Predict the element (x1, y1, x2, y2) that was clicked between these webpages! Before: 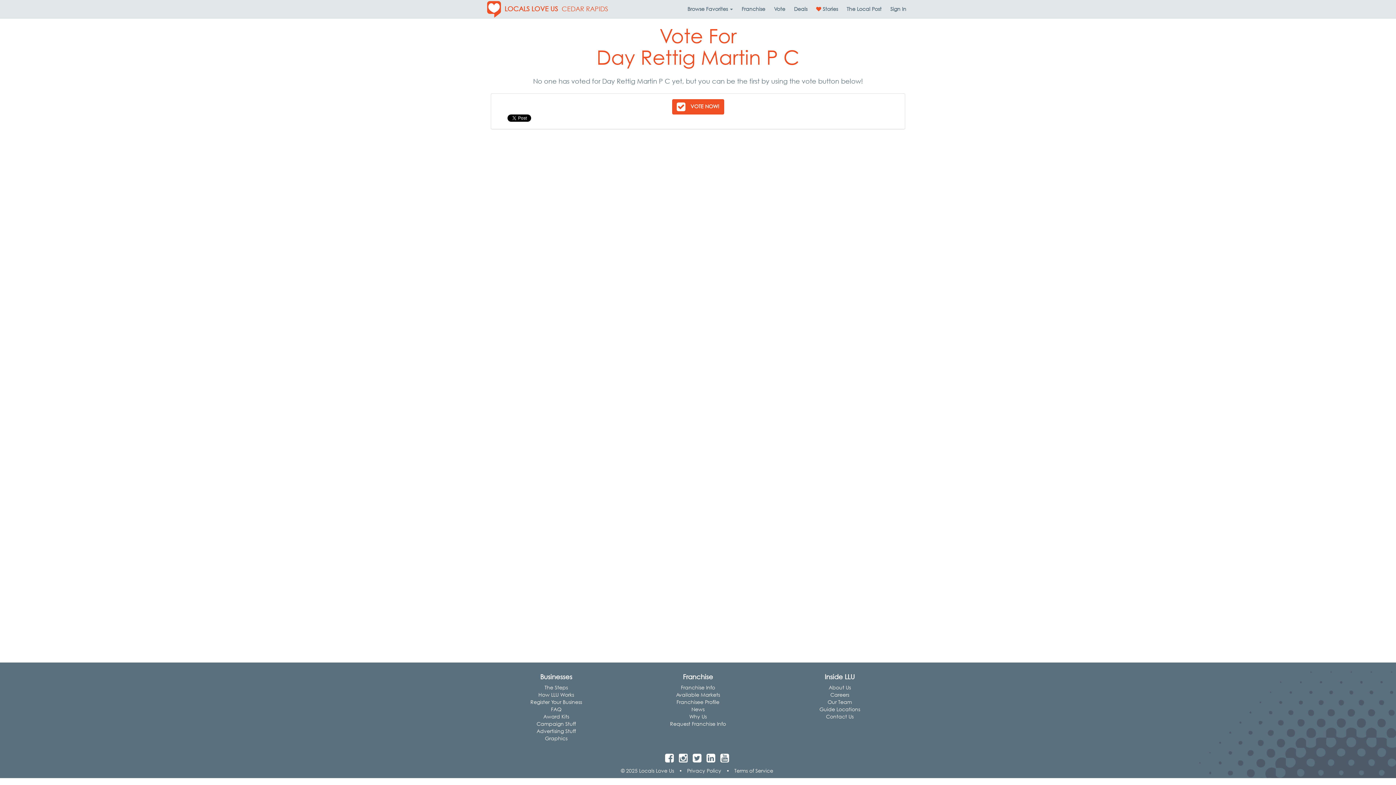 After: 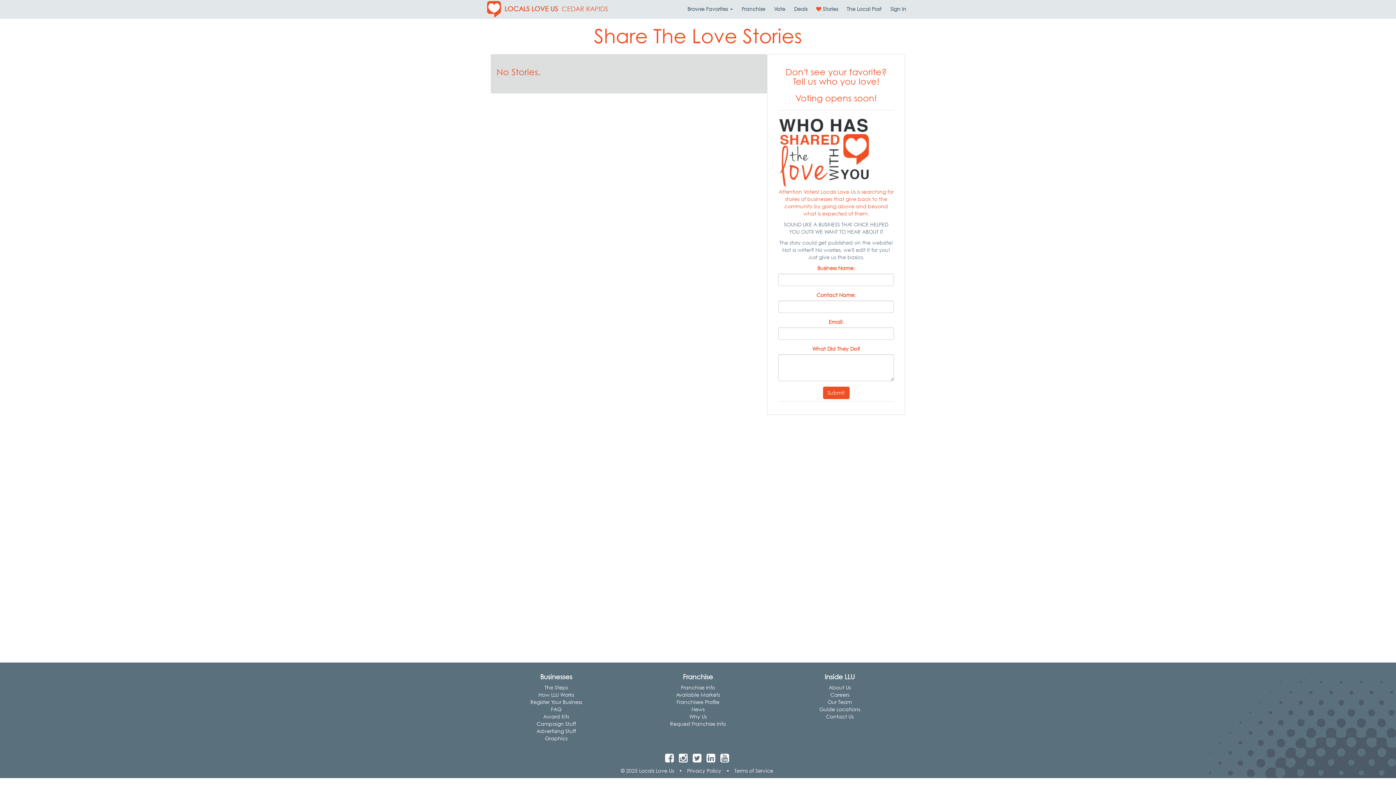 Action: bbox: (812, 0, 842, 18) label:  Stories